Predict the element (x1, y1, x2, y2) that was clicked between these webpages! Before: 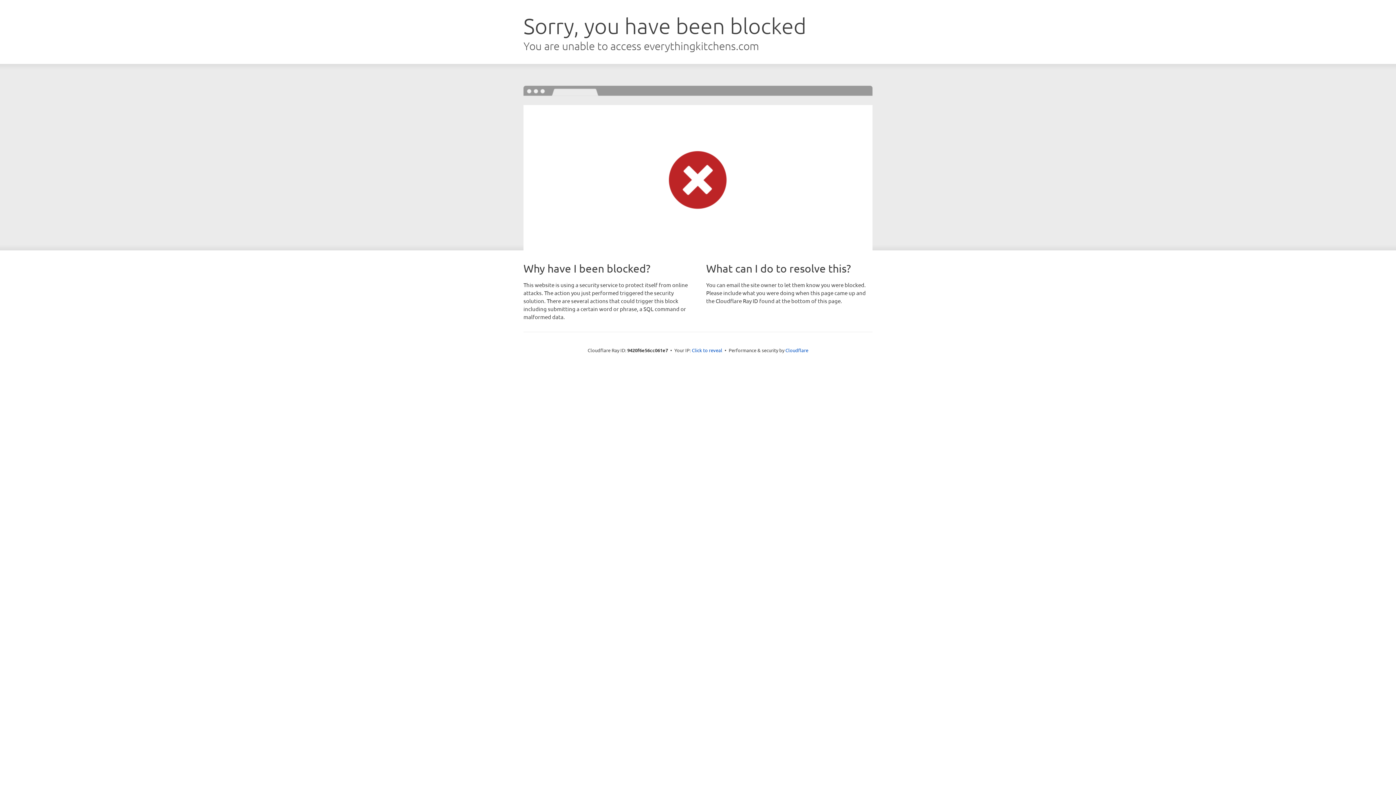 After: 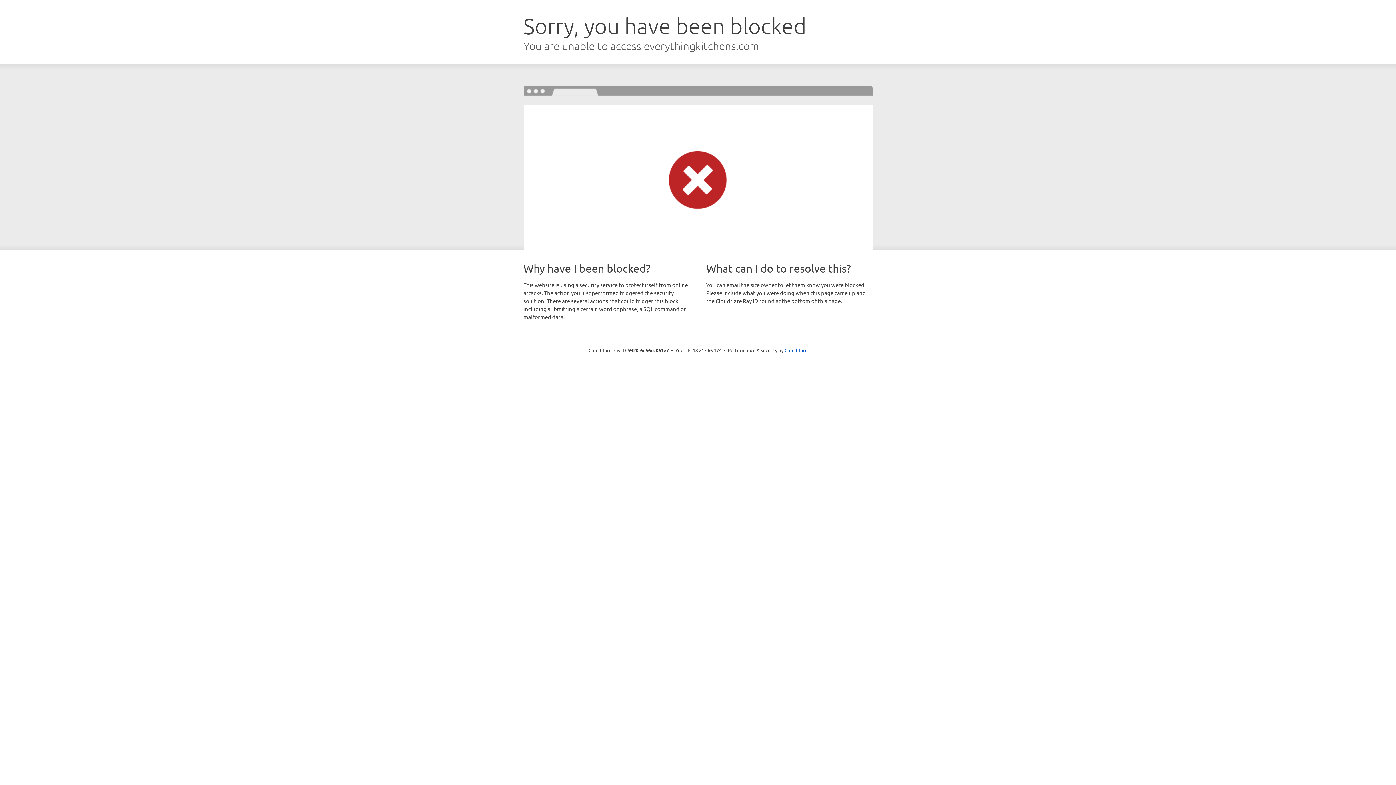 Action: label: Click to reveal bbox: (692, 346, 722, 353)